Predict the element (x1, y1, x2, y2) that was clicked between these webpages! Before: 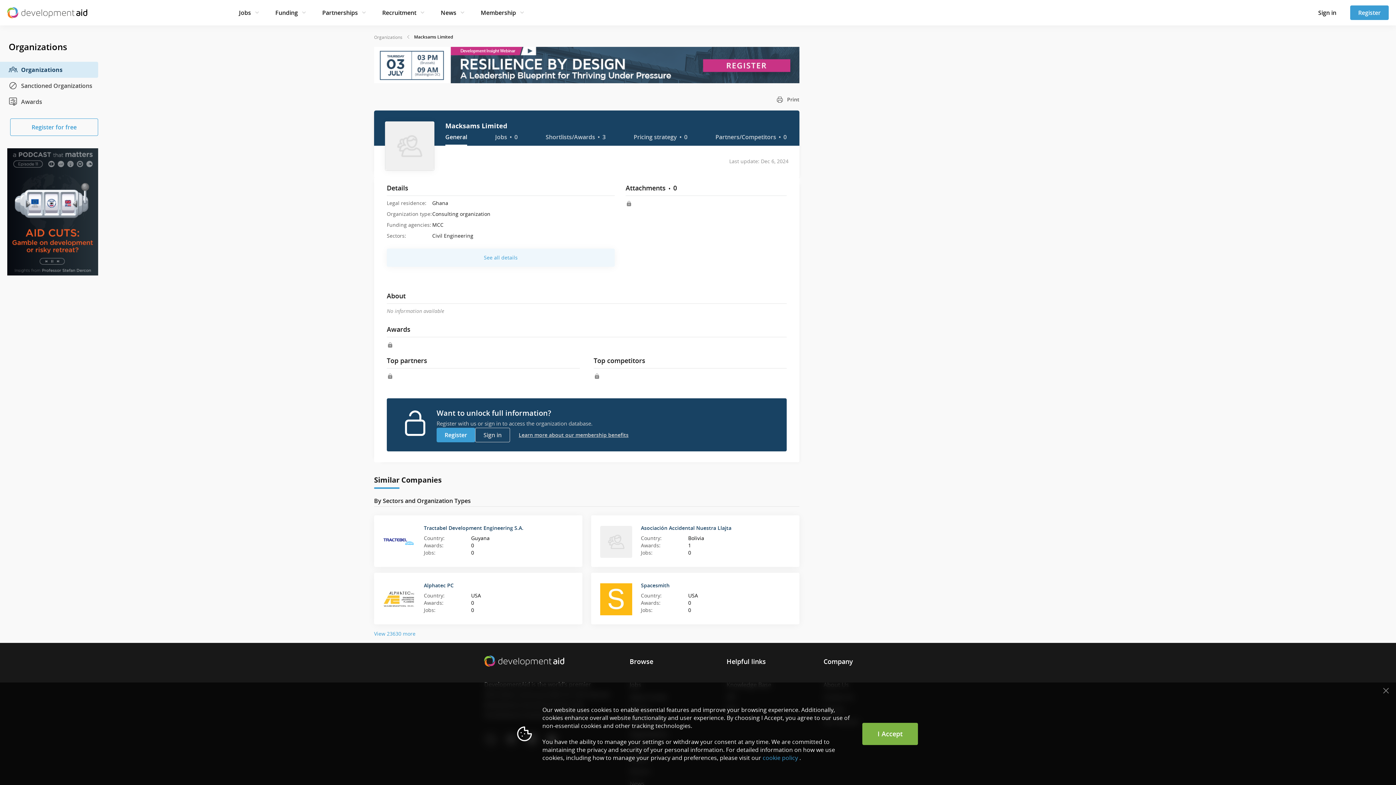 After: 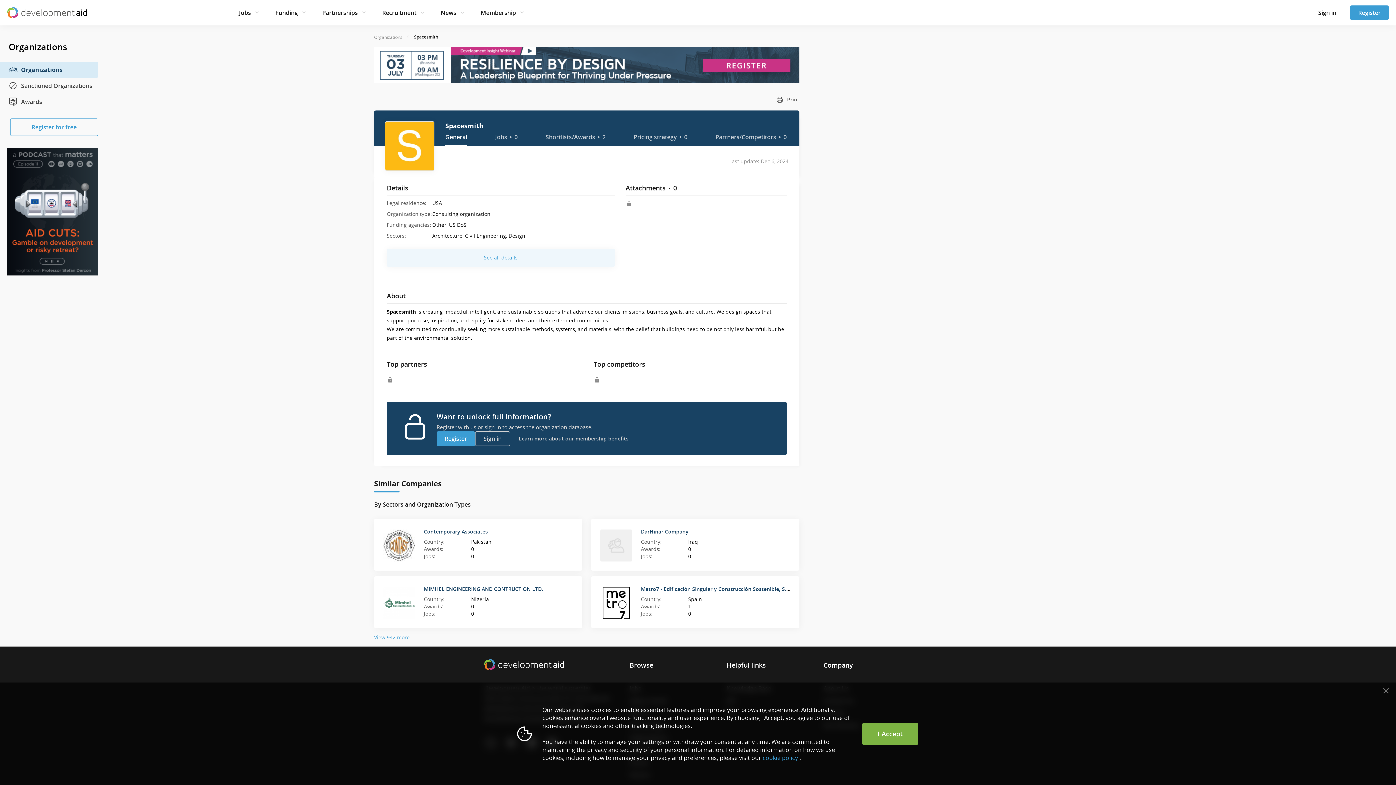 Action: bbox: (600, 596, 632, 601)